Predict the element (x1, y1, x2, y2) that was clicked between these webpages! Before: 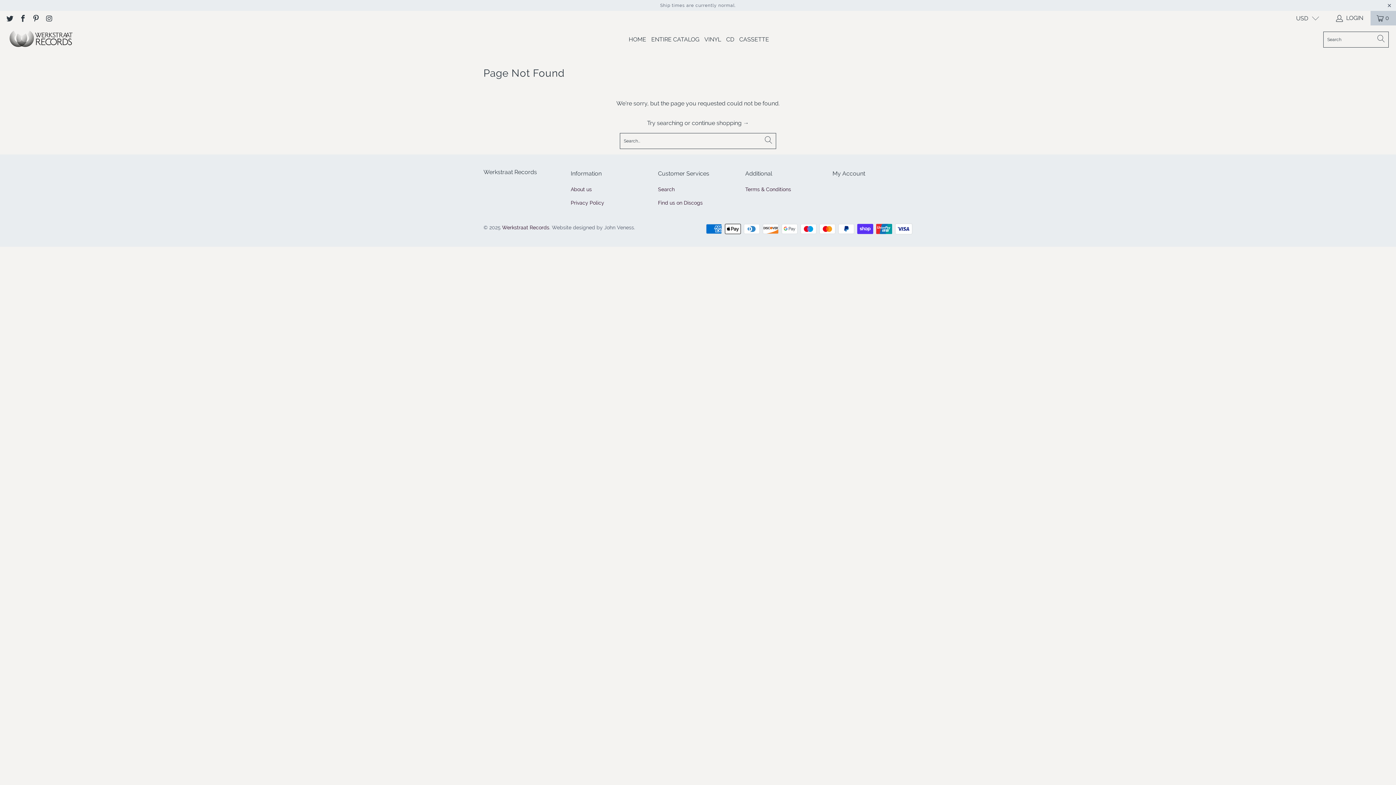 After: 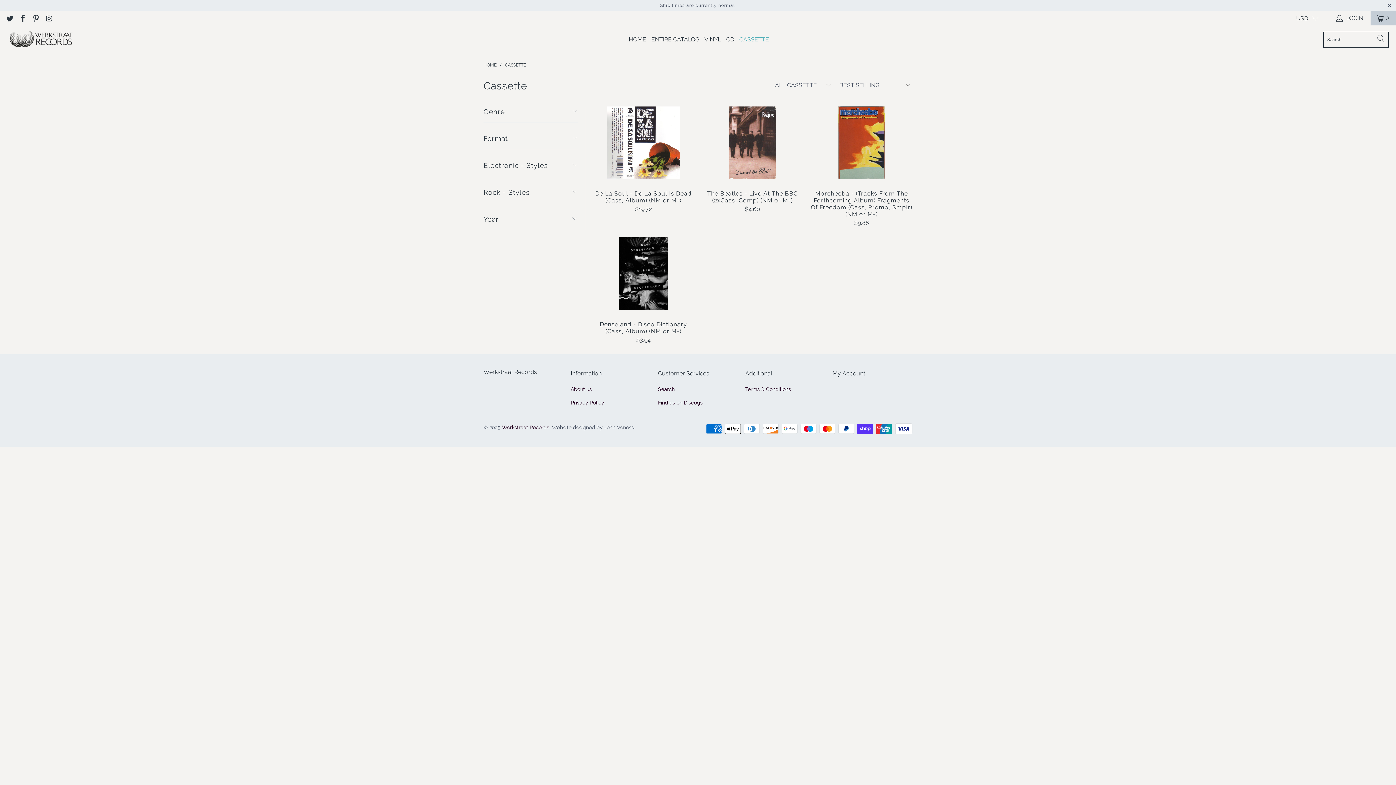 Action: bbox: (739, 30, 769, 48) label: CASSETTE